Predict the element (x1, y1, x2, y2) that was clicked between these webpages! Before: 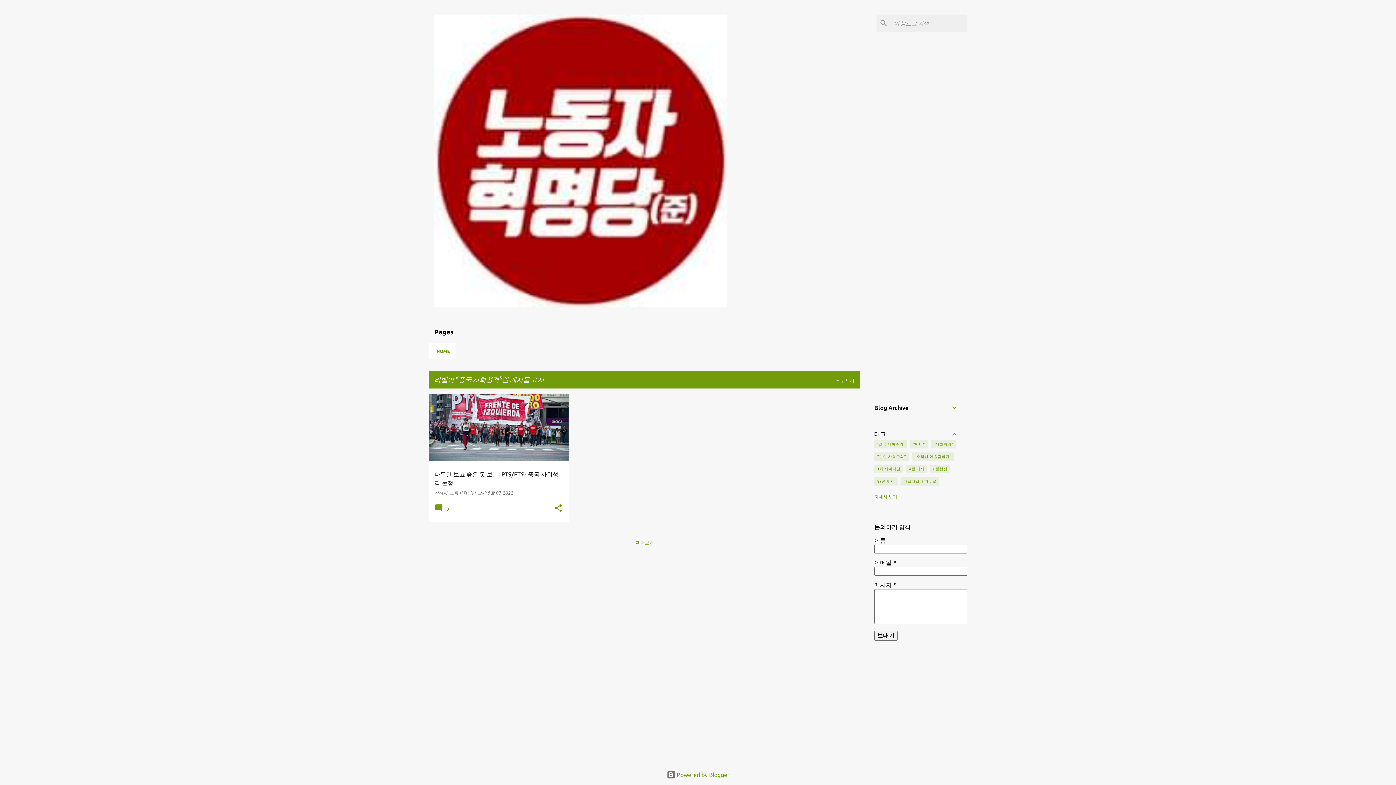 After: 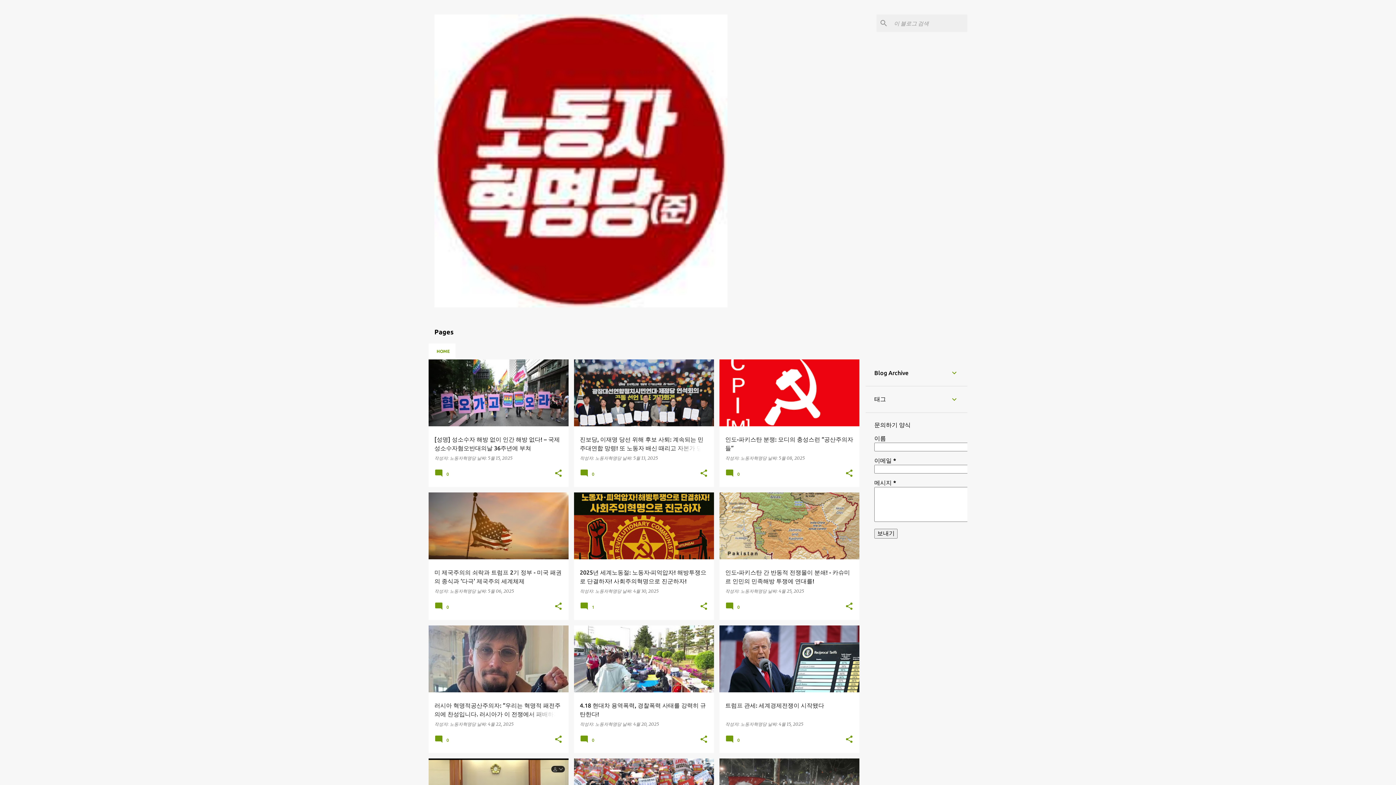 Action: bbox: (825, 378, 854, 383) label: 모두 보기